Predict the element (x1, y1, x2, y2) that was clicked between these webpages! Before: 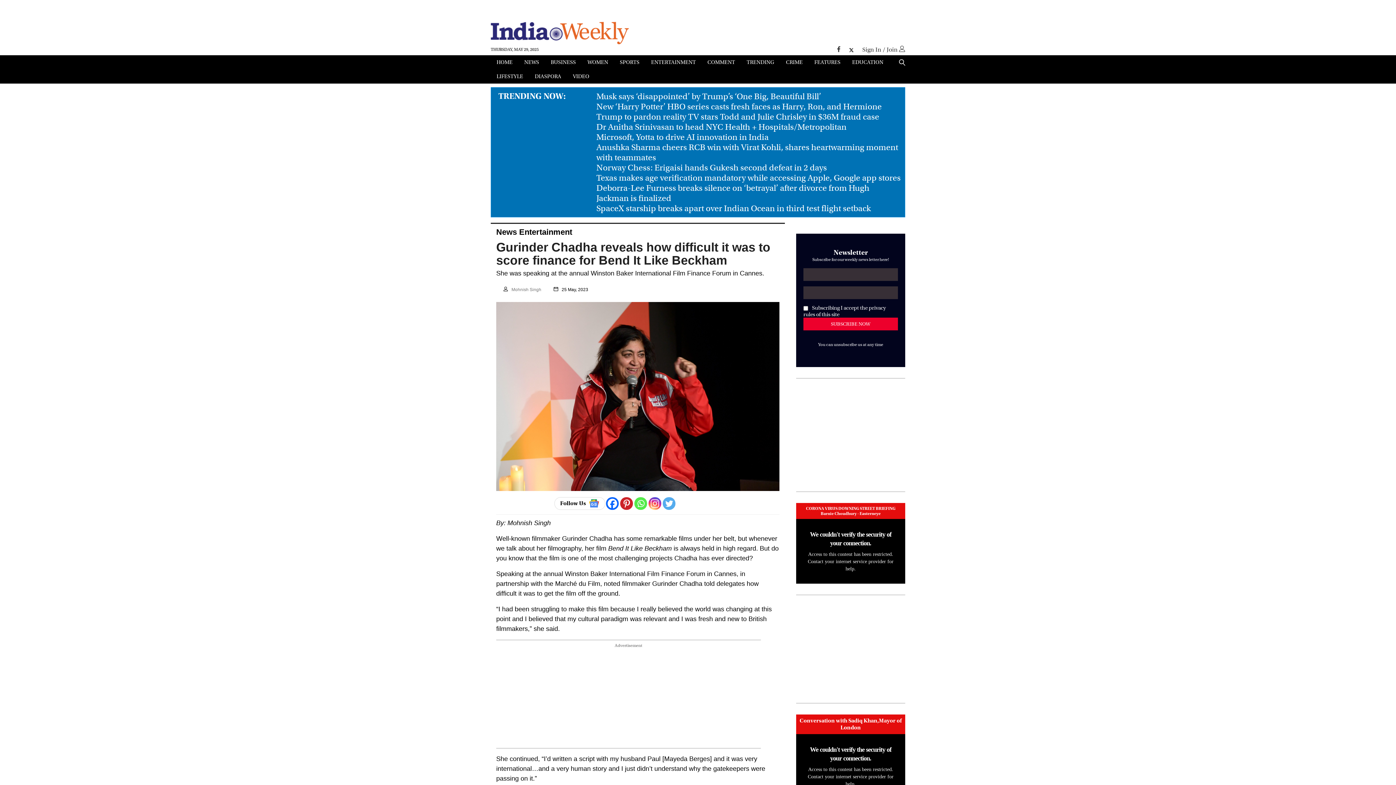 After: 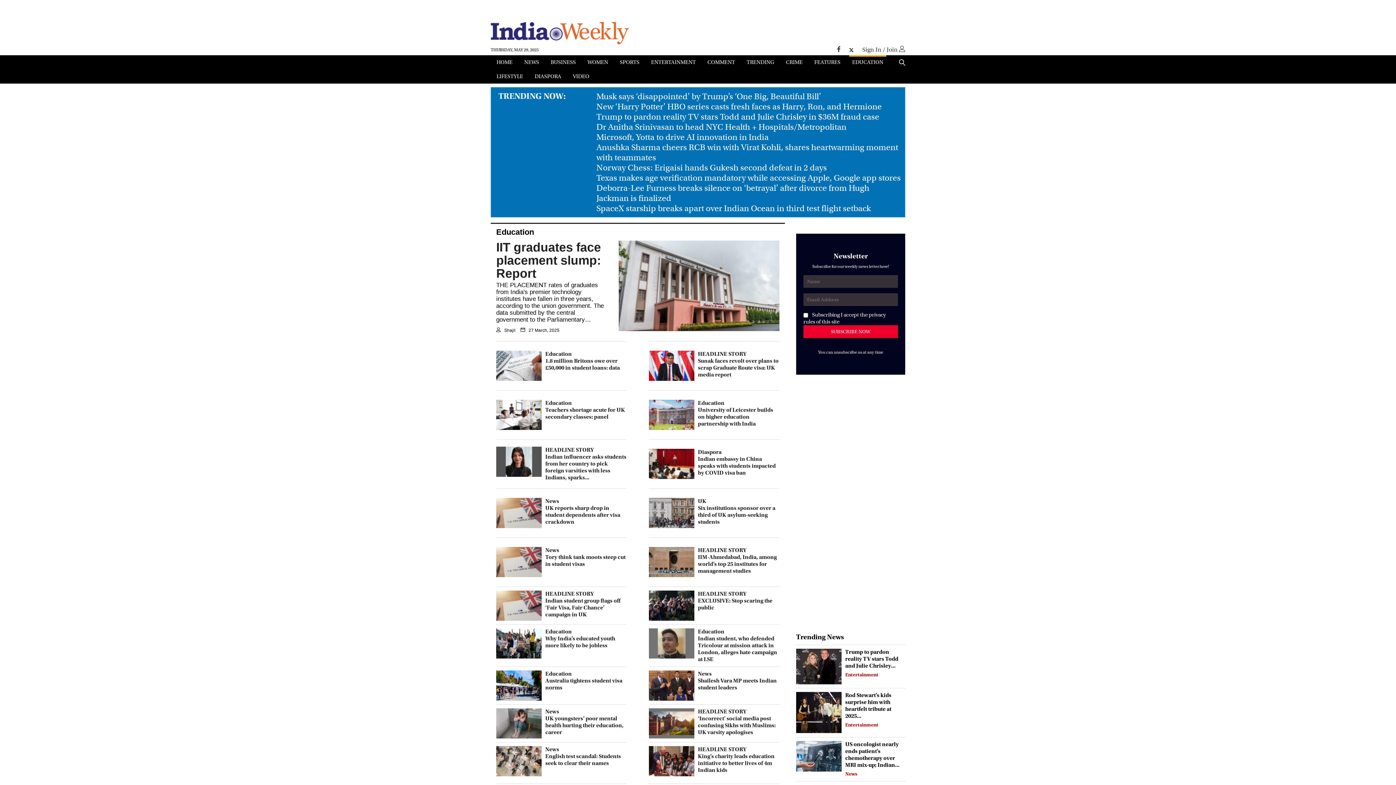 Action: bbox: (849, 56, 886, 69) label: EDUCATION